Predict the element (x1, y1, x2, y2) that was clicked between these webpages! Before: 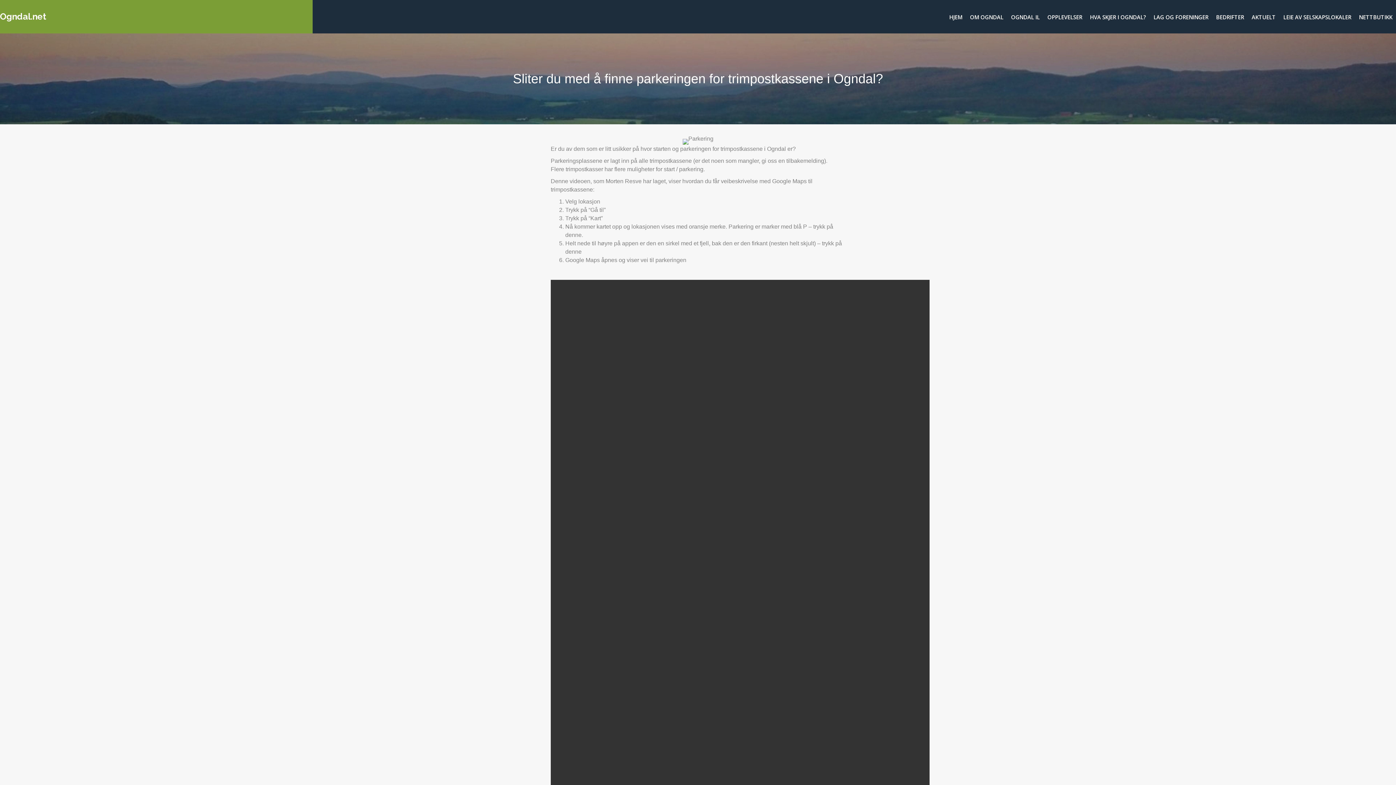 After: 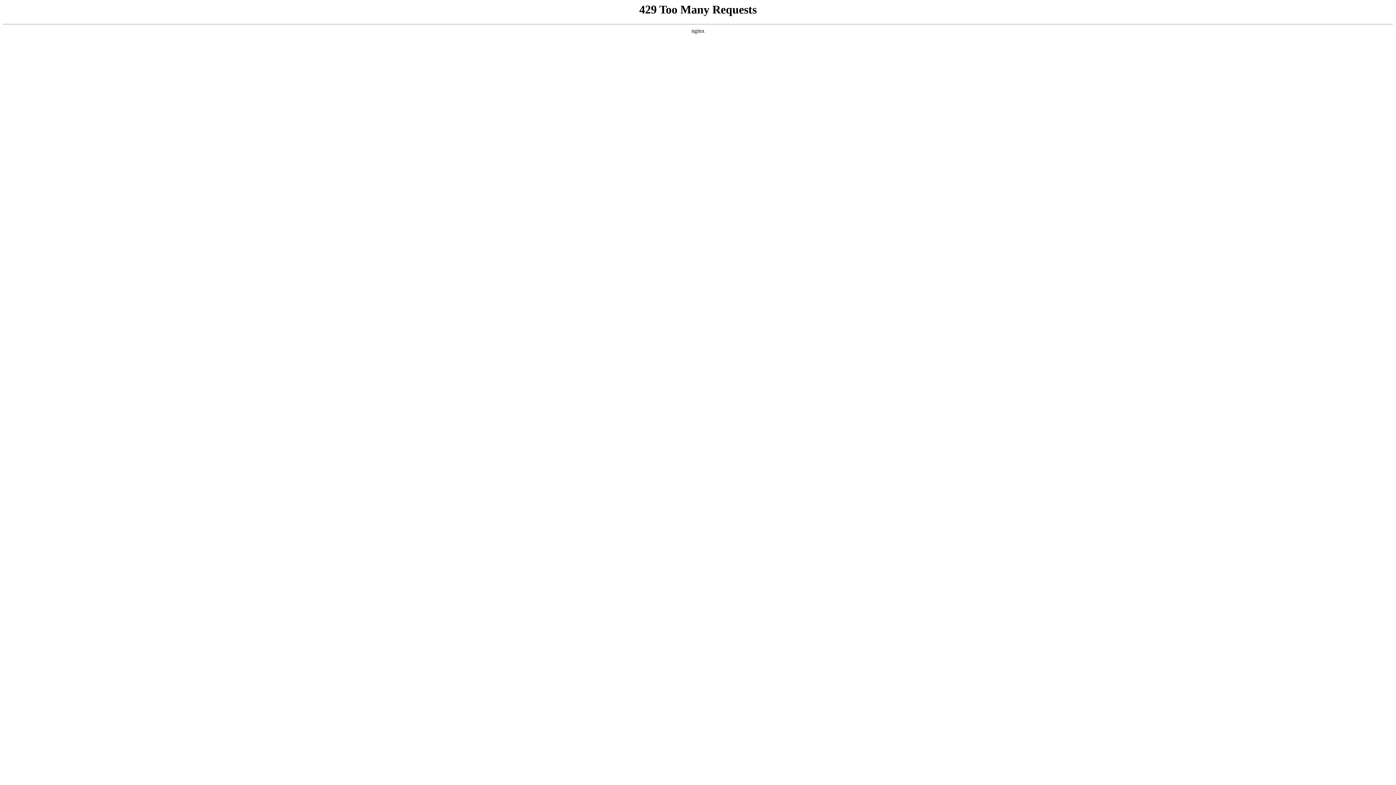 Action: label: LAG OG FORENINGER bbox: (1150, 11, 1212, 22)